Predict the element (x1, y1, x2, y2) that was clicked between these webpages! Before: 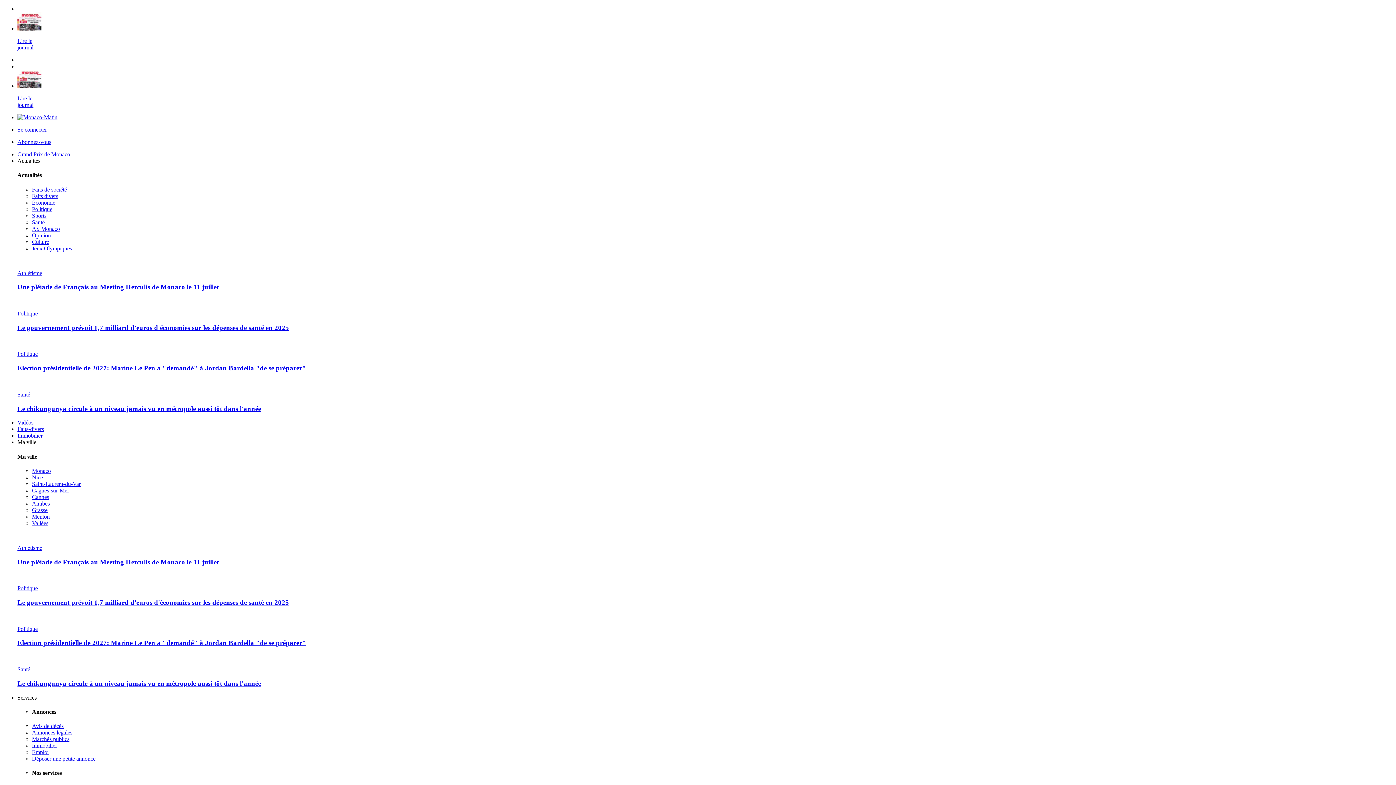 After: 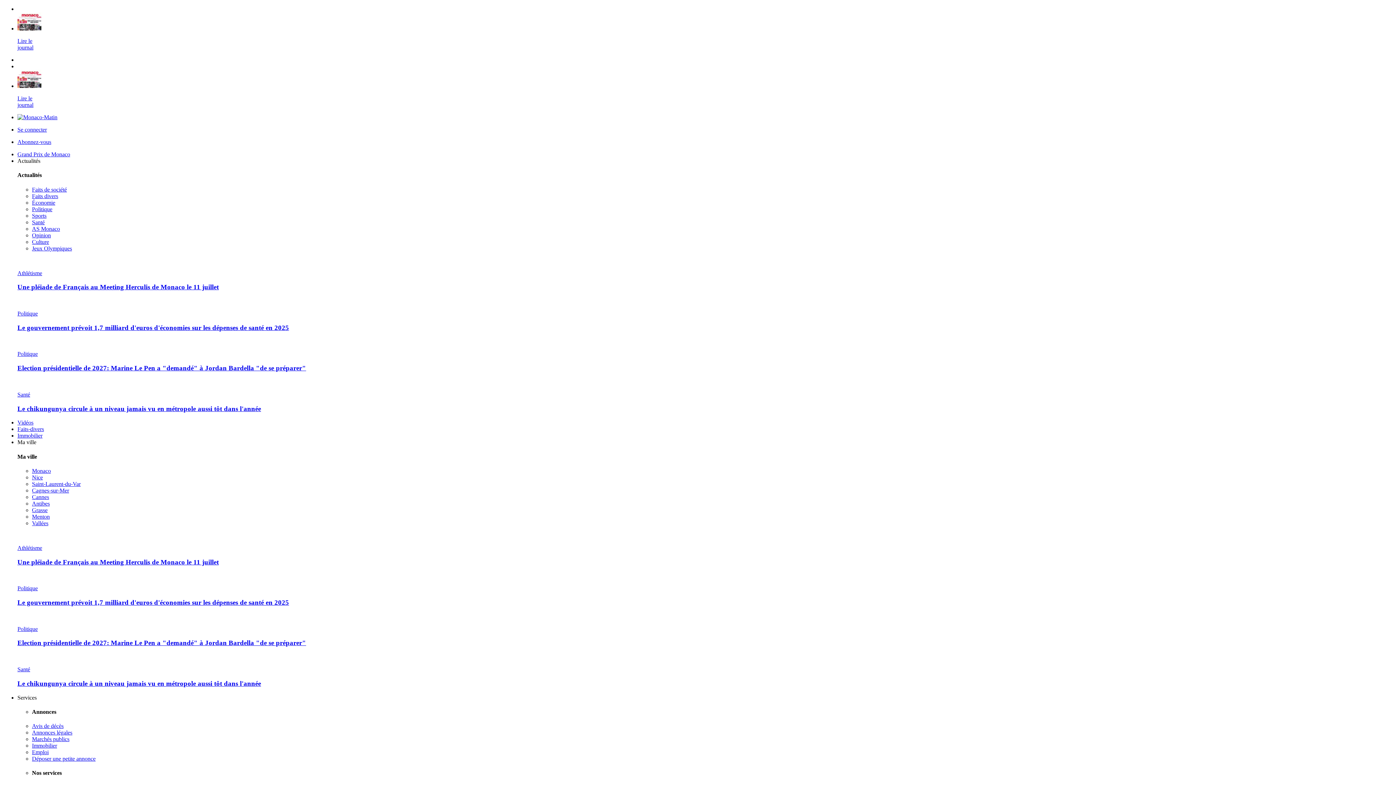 Action: bbox: (17, 532, 1393, 539)